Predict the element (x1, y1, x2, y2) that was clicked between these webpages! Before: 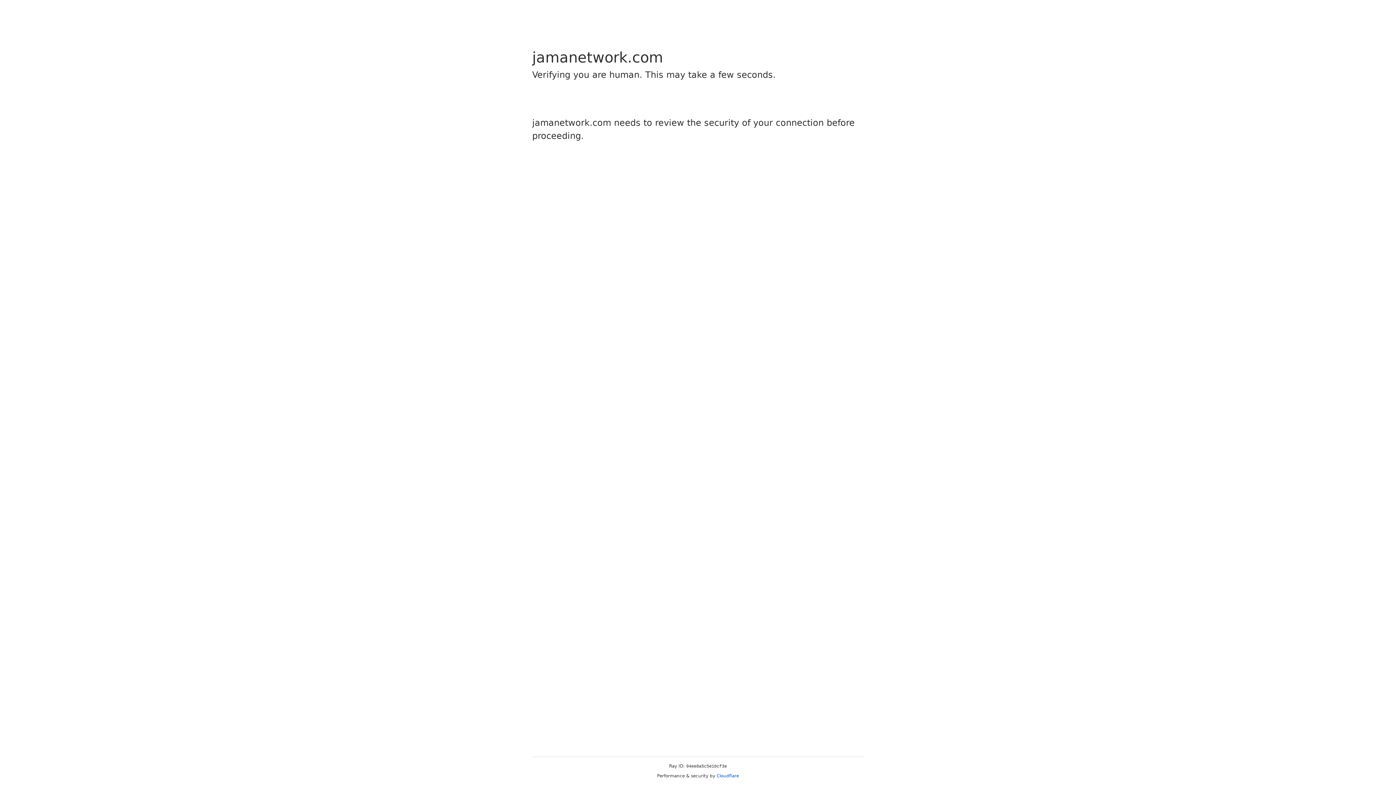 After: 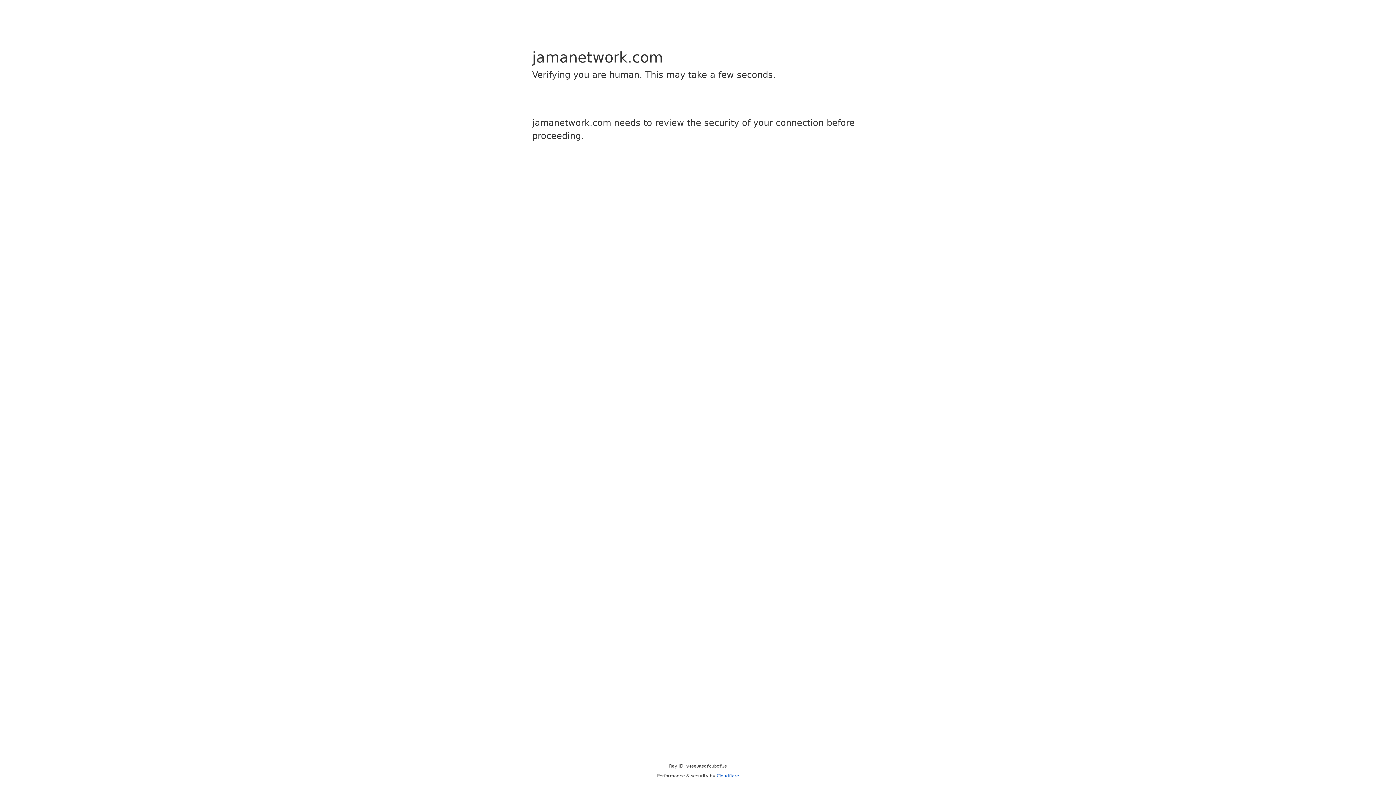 Action: label: Cloudflare bbox: (716, 773, 739, 778)